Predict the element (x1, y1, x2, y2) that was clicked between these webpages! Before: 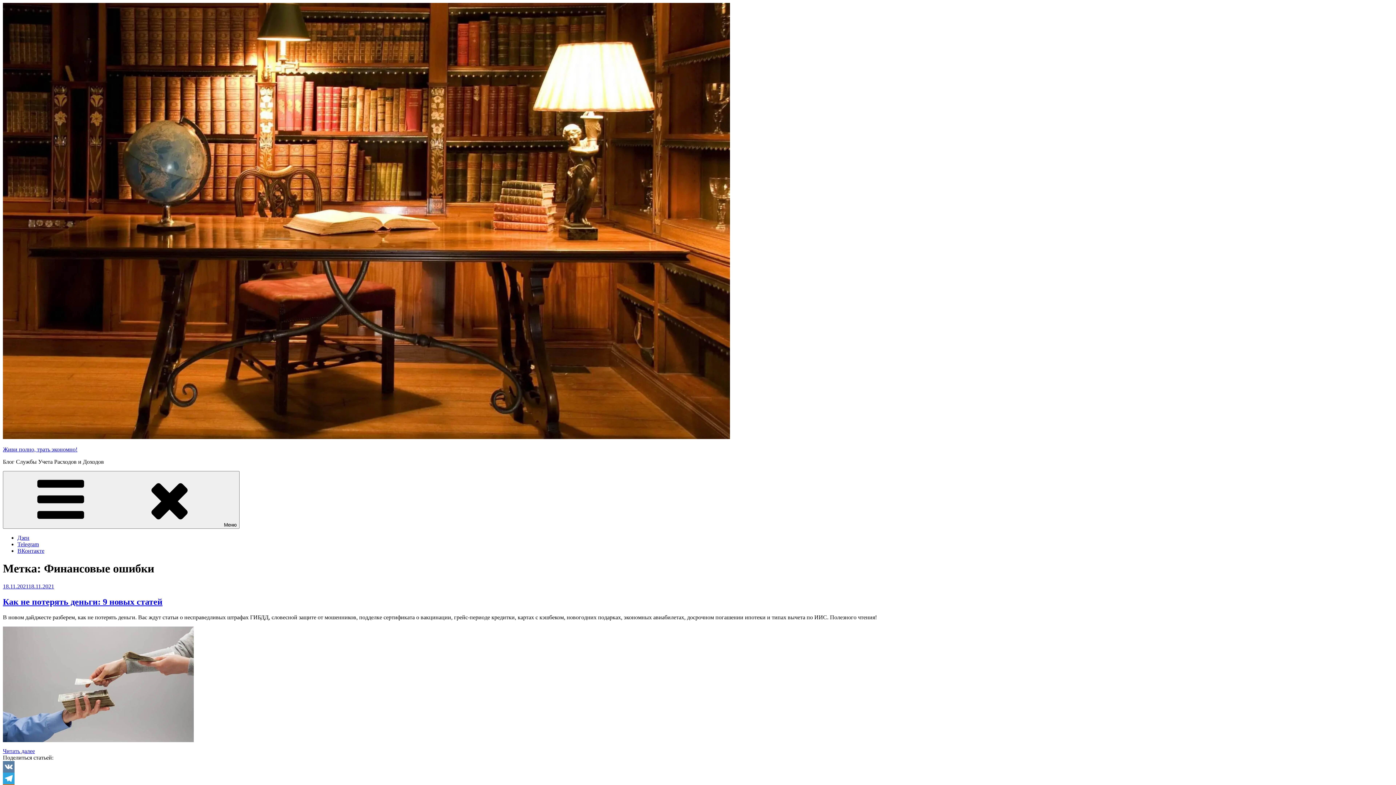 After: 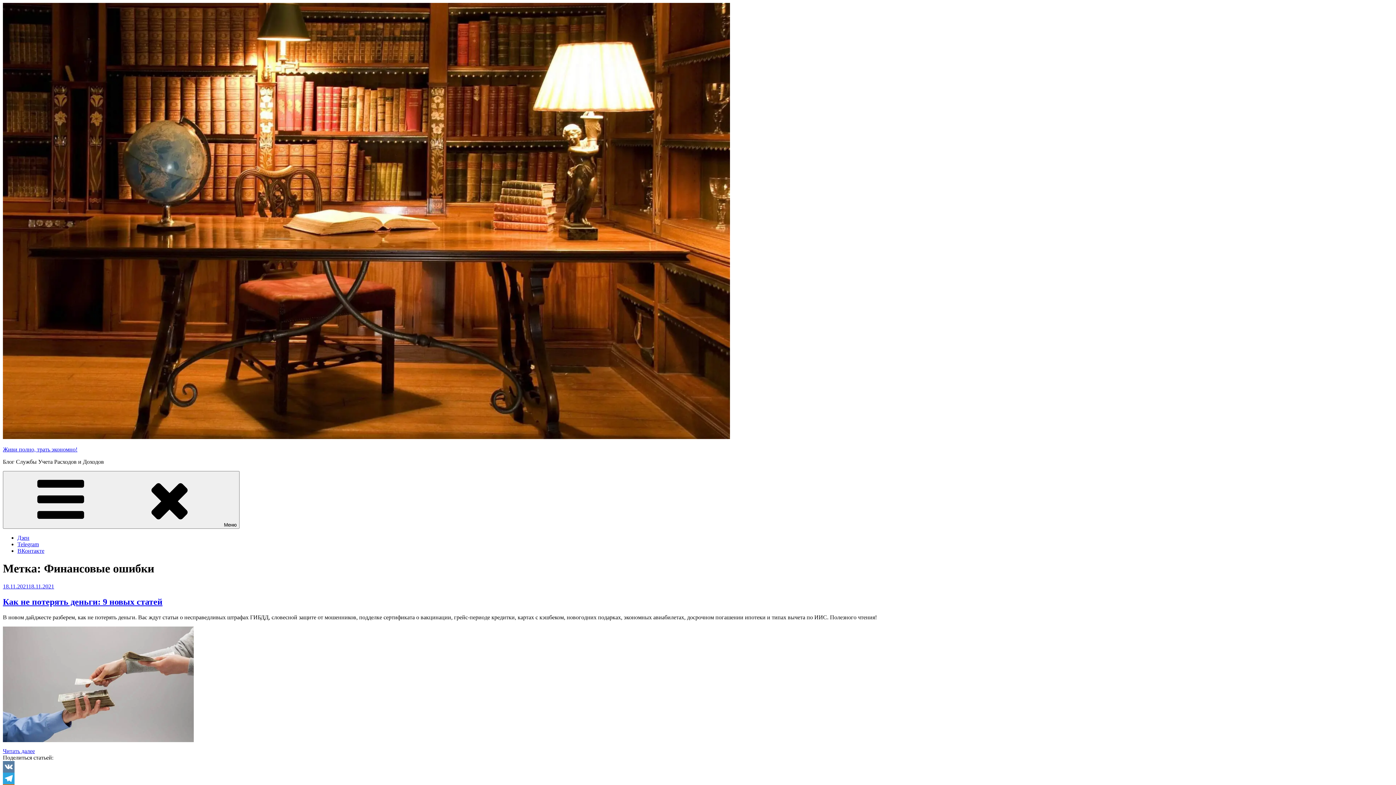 Action: label: Telegram bbox: (2, 772, 1393, 784)